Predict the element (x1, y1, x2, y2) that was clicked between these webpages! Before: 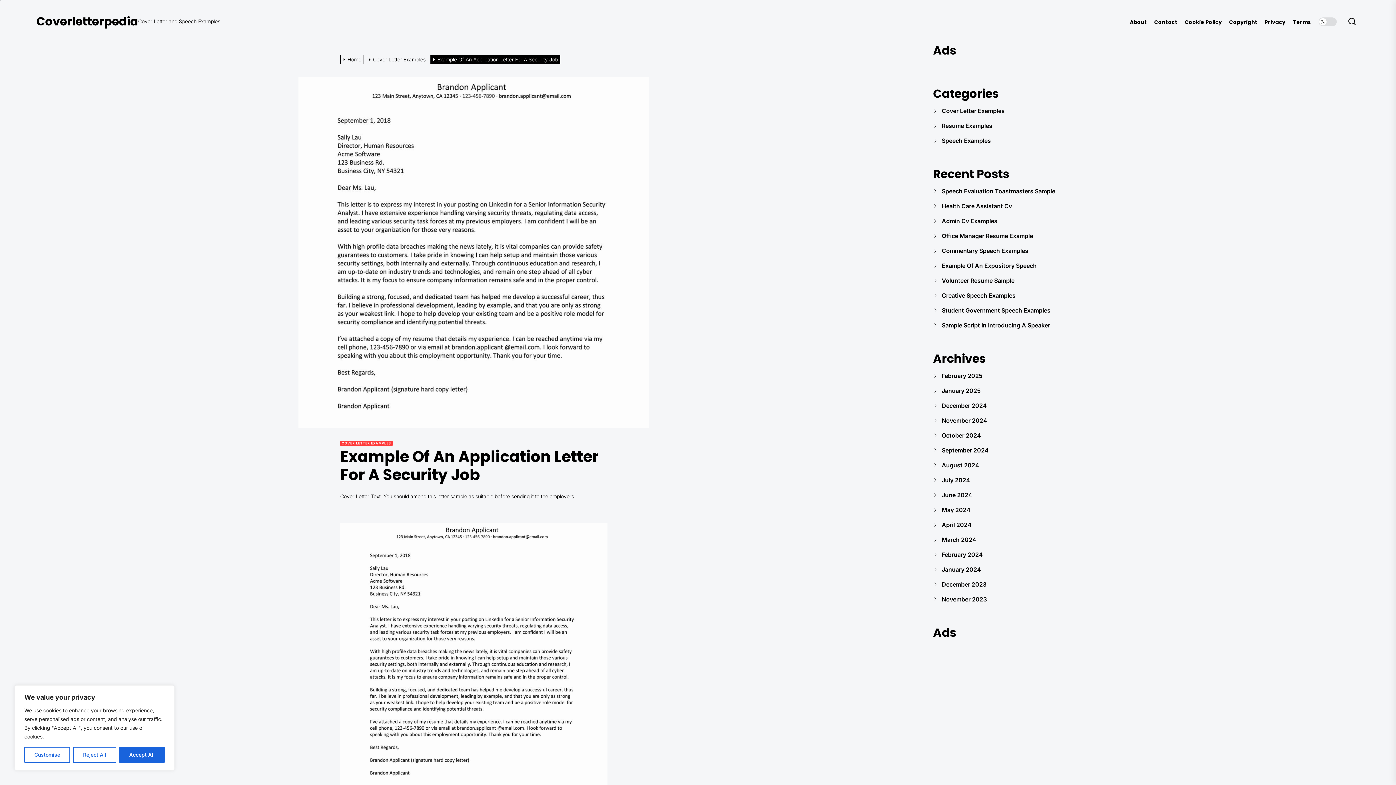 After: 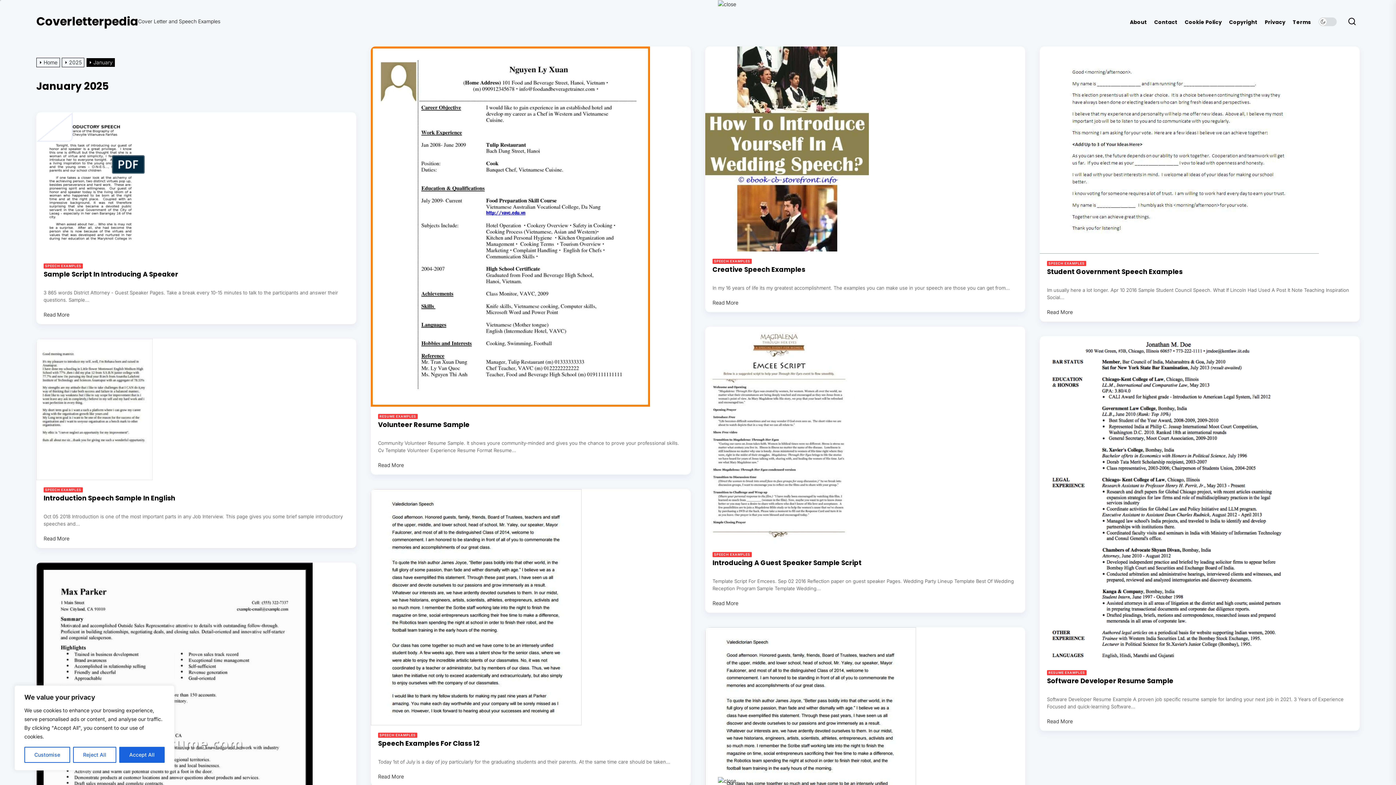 Action: bbox: (942, 387, 980, 394) label: January 2025